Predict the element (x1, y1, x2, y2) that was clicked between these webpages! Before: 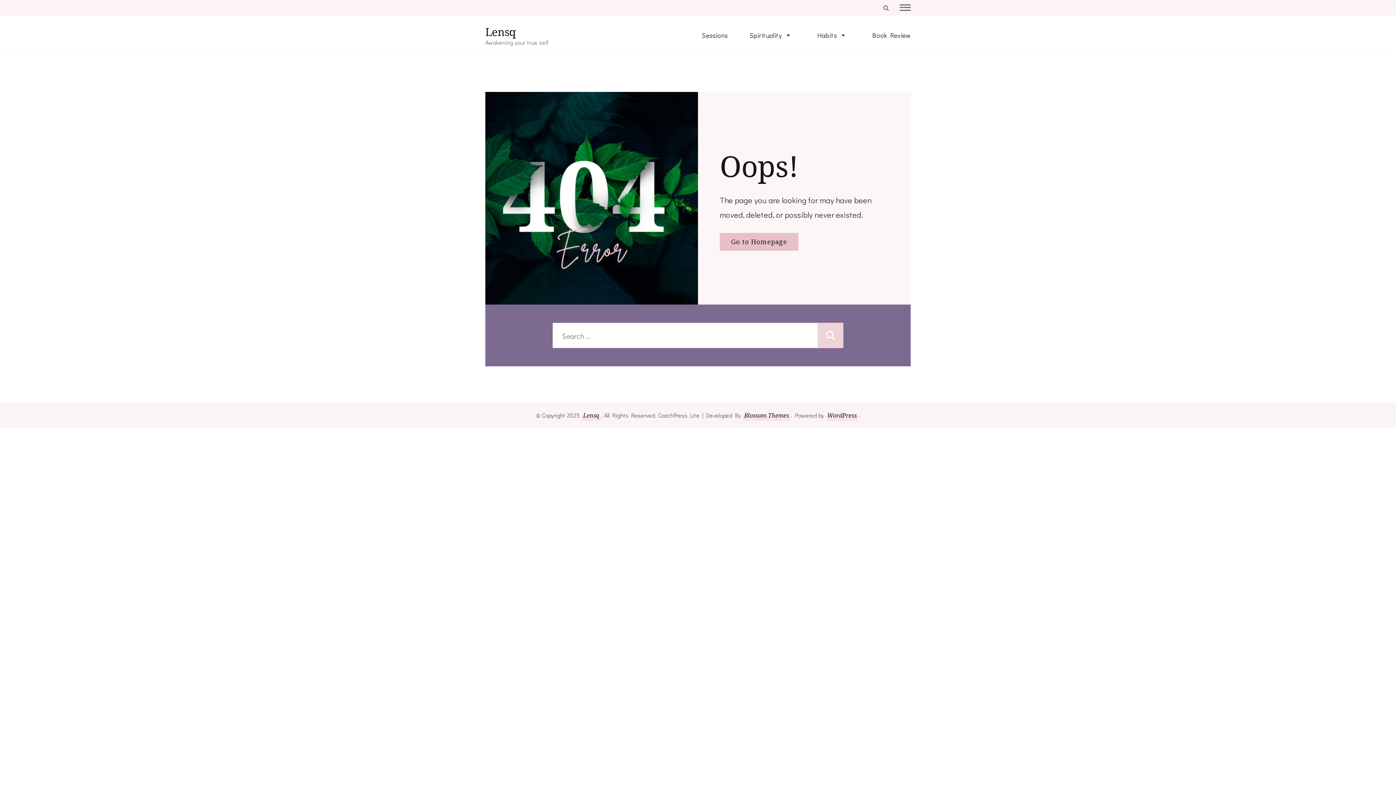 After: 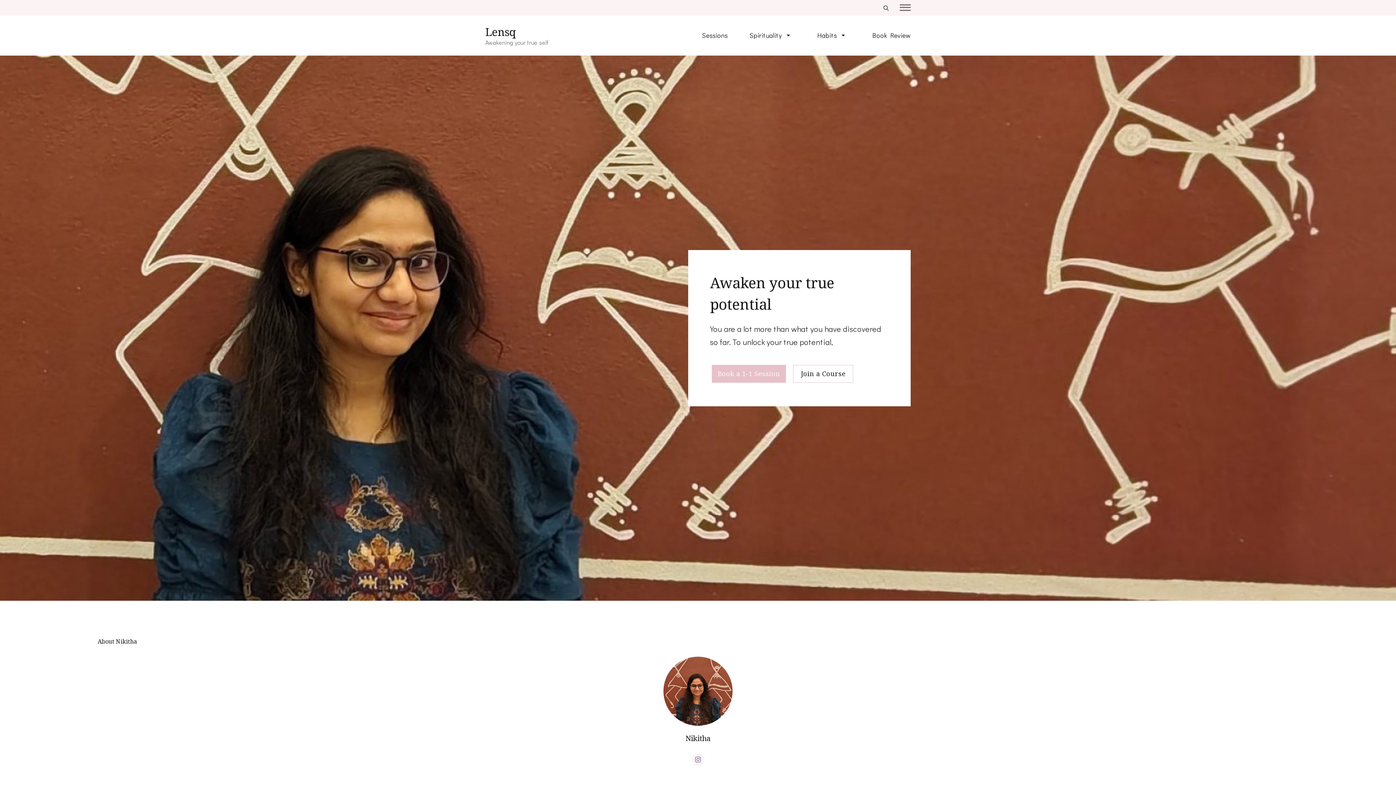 Action: label: Lensq bbox: (583, 410, 599, 421)